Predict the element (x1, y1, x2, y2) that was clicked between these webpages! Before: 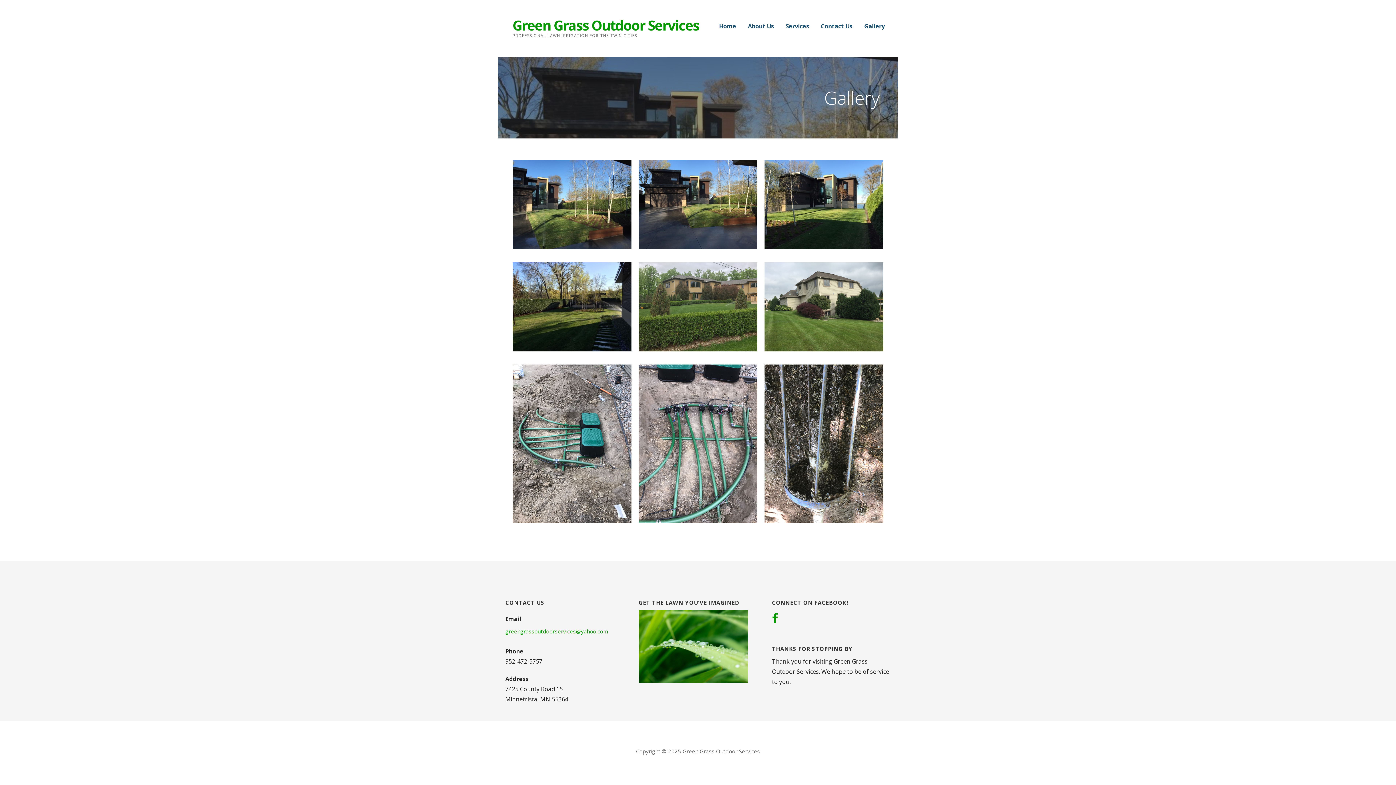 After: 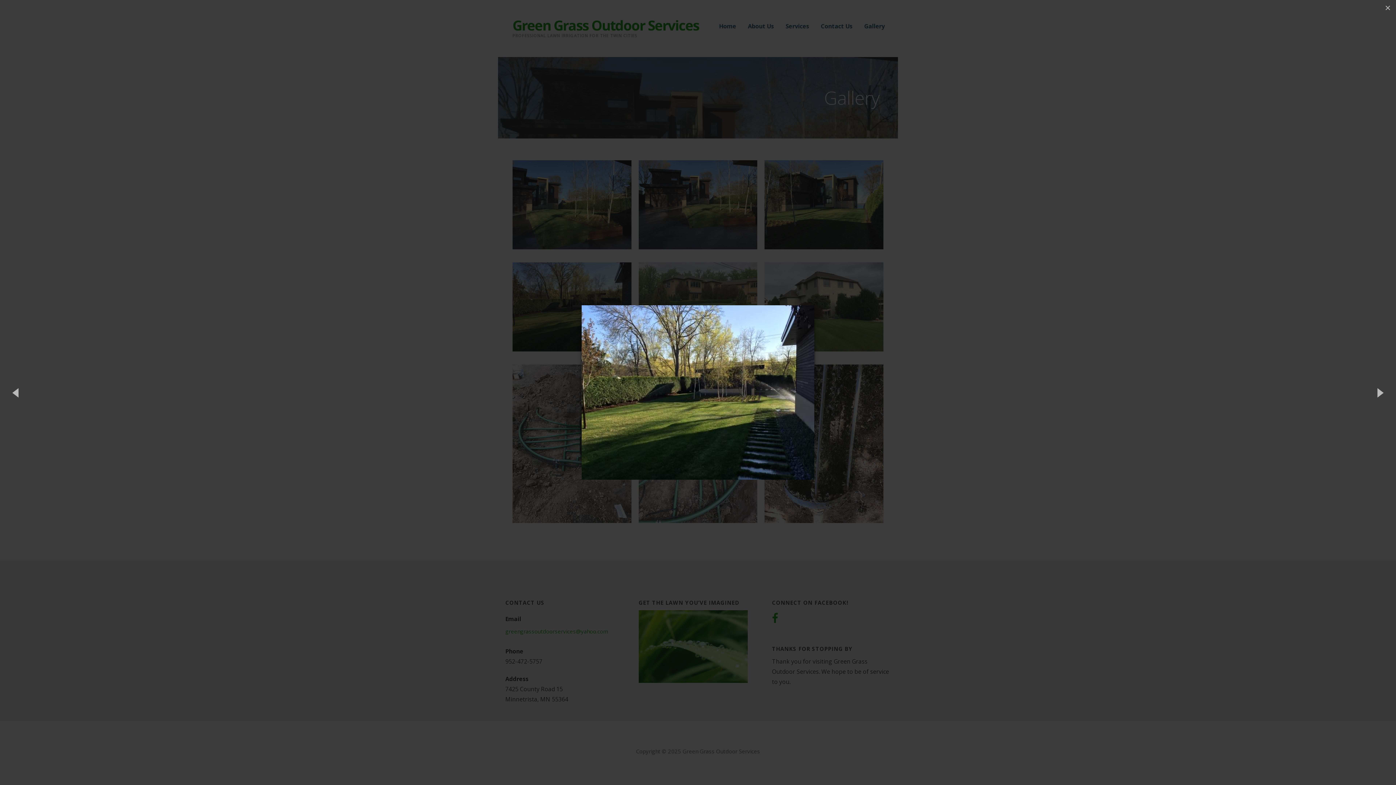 Action: bbox: (512, 262, 631, 351)